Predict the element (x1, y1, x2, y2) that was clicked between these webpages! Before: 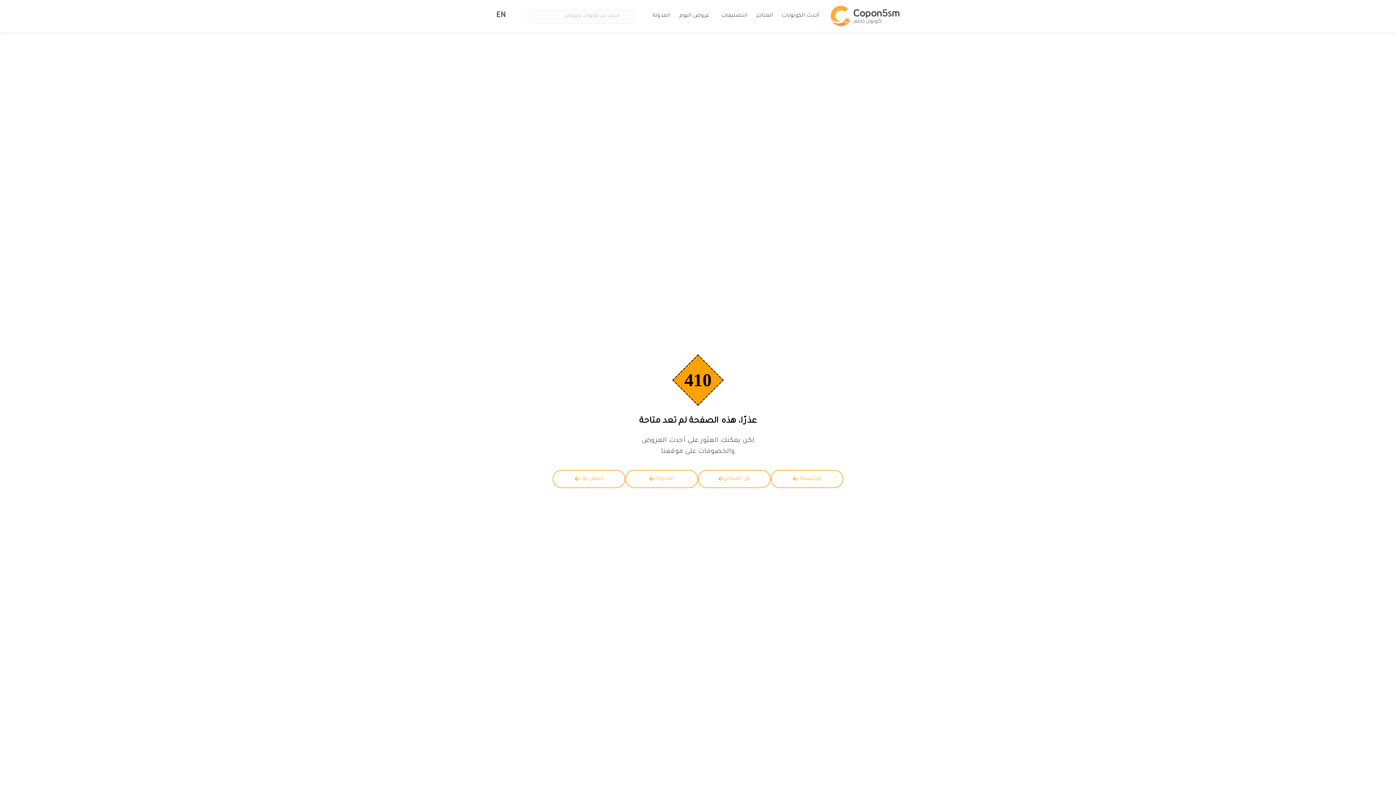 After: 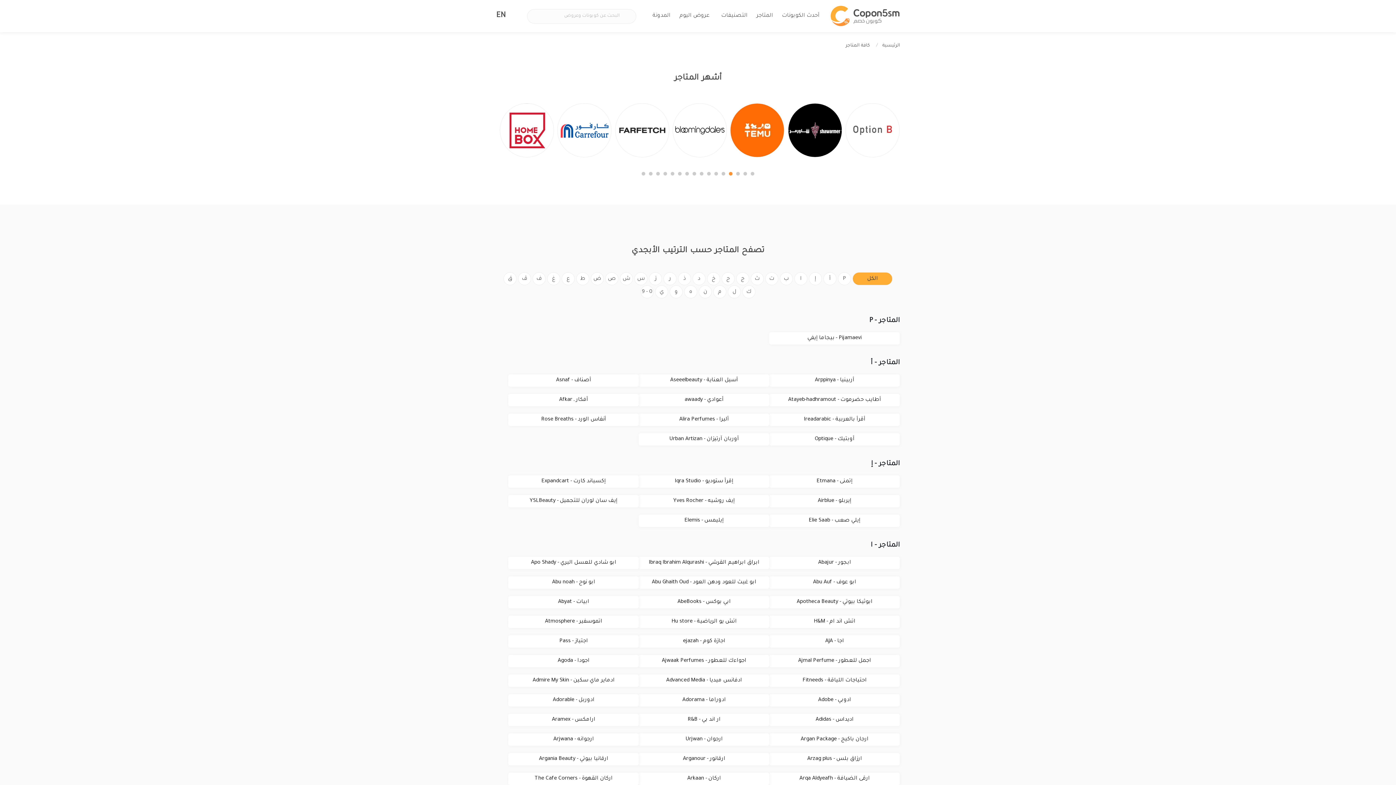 Action: bbox: (756, 13, 773, 18) label: المتاجر